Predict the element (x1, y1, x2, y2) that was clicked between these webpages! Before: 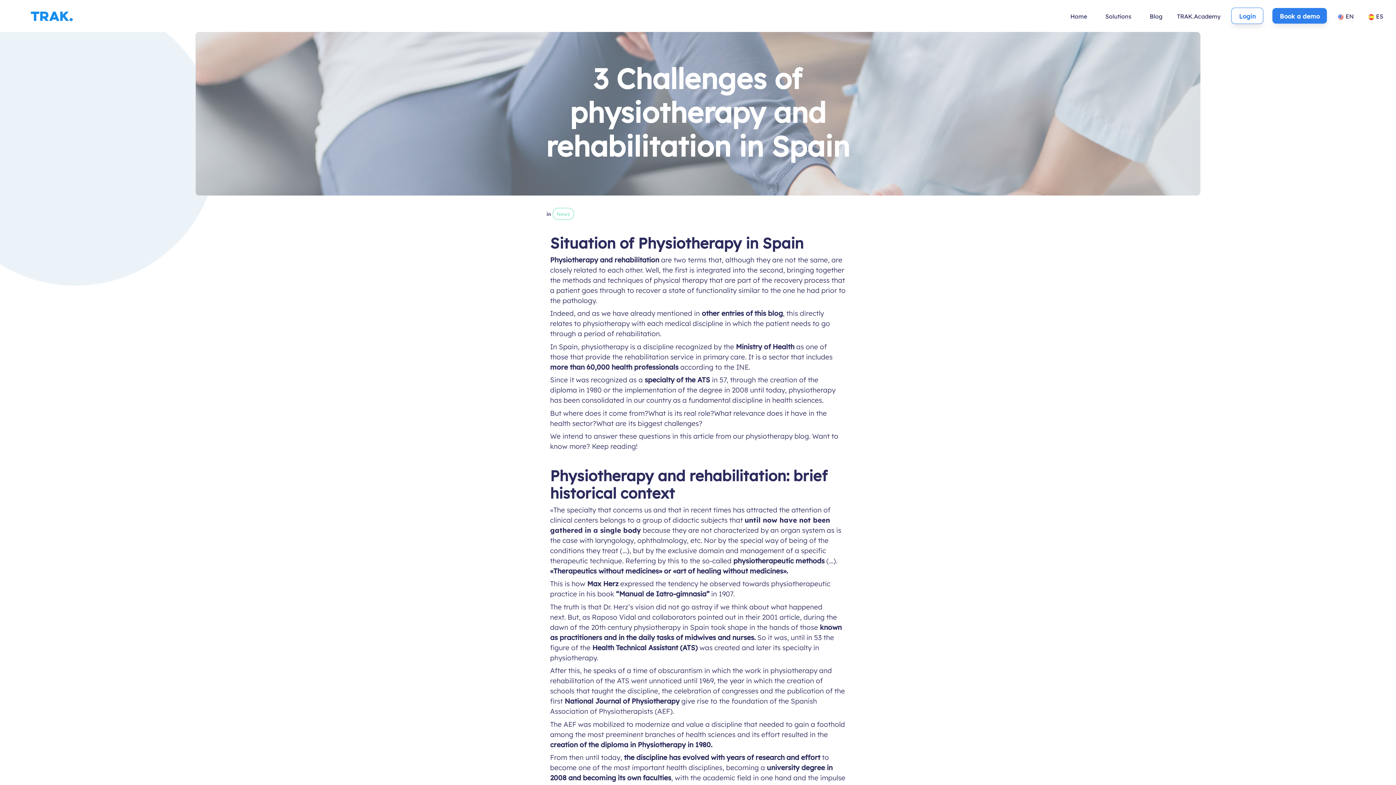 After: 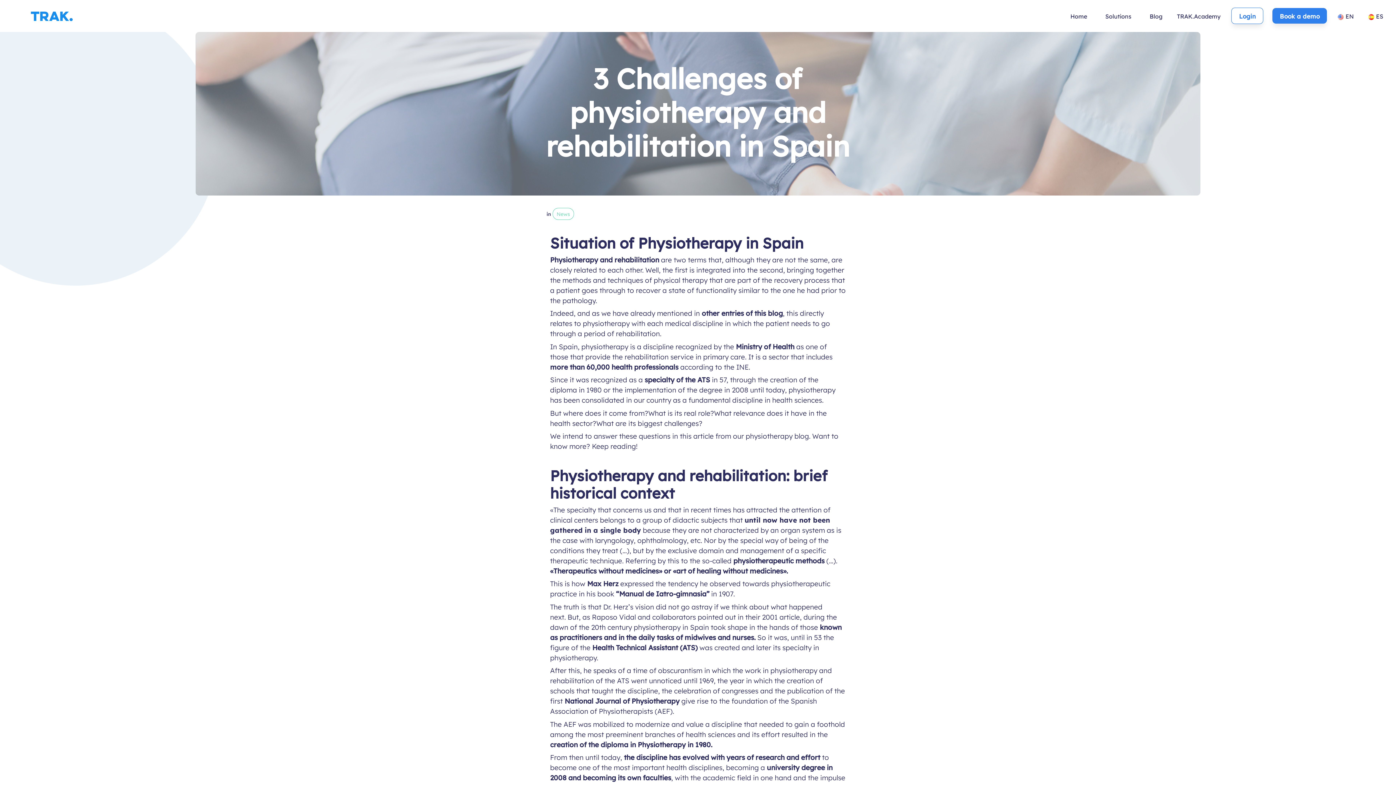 Action: bbox: (1331, 7, 1361, 24) label: EN